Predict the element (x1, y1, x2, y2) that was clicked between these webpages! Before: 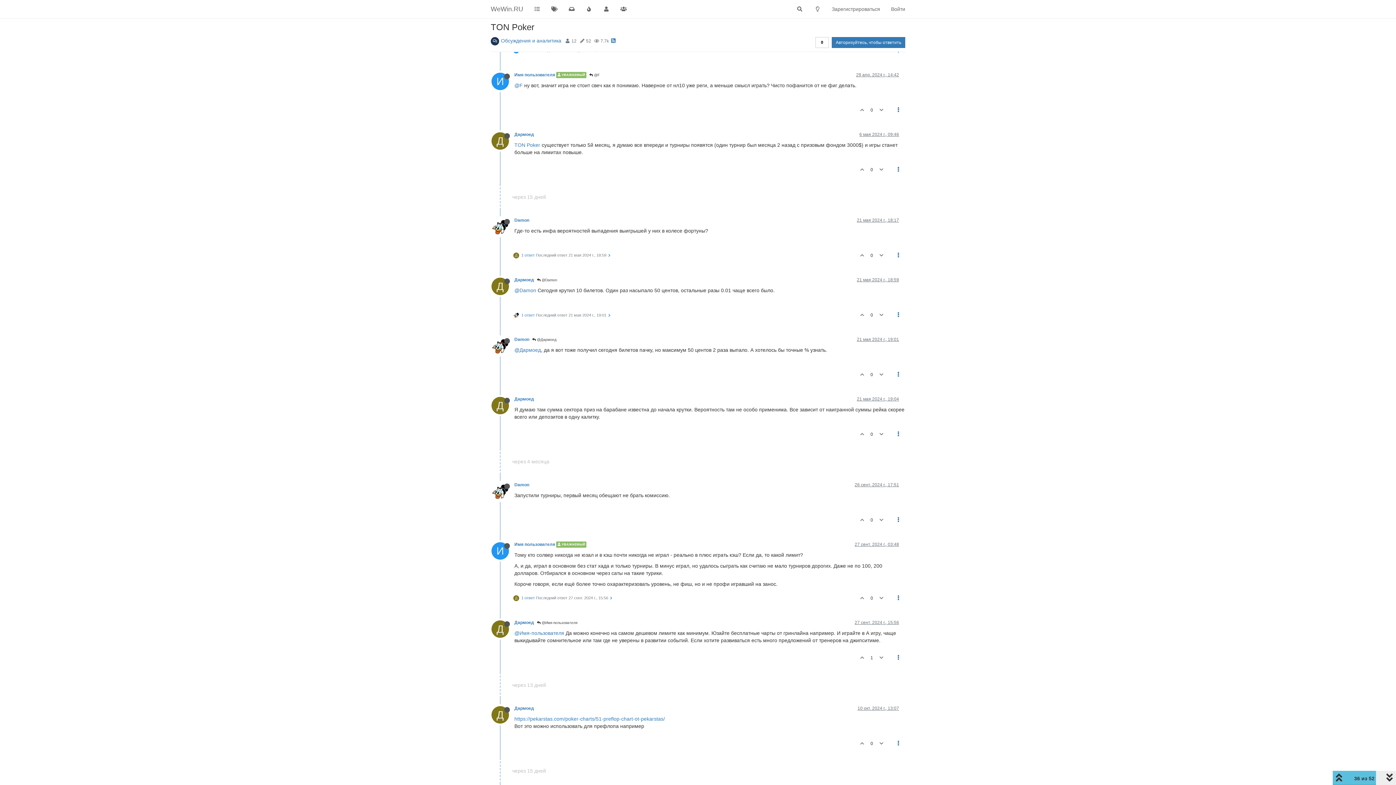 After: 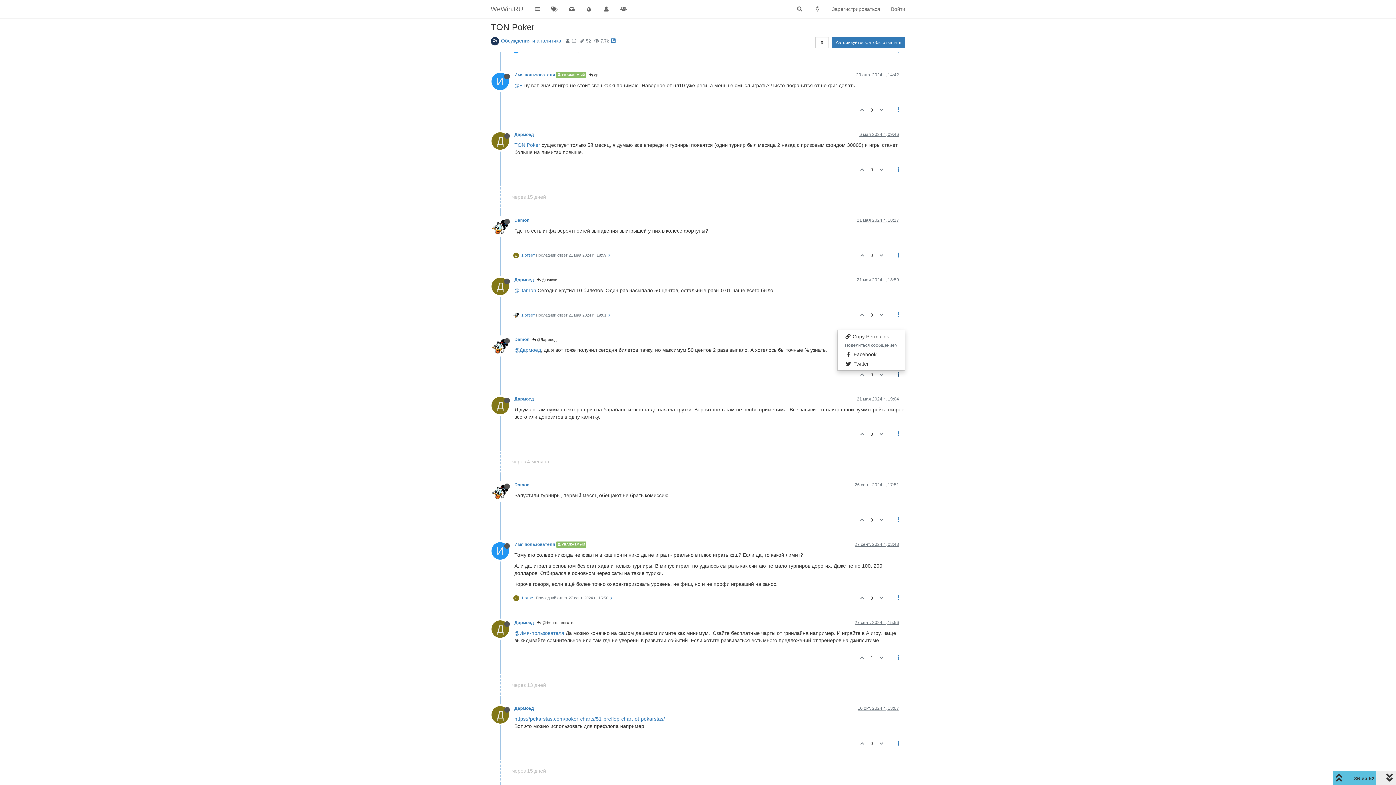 Action: bbox: (891, 368, 905, 381)